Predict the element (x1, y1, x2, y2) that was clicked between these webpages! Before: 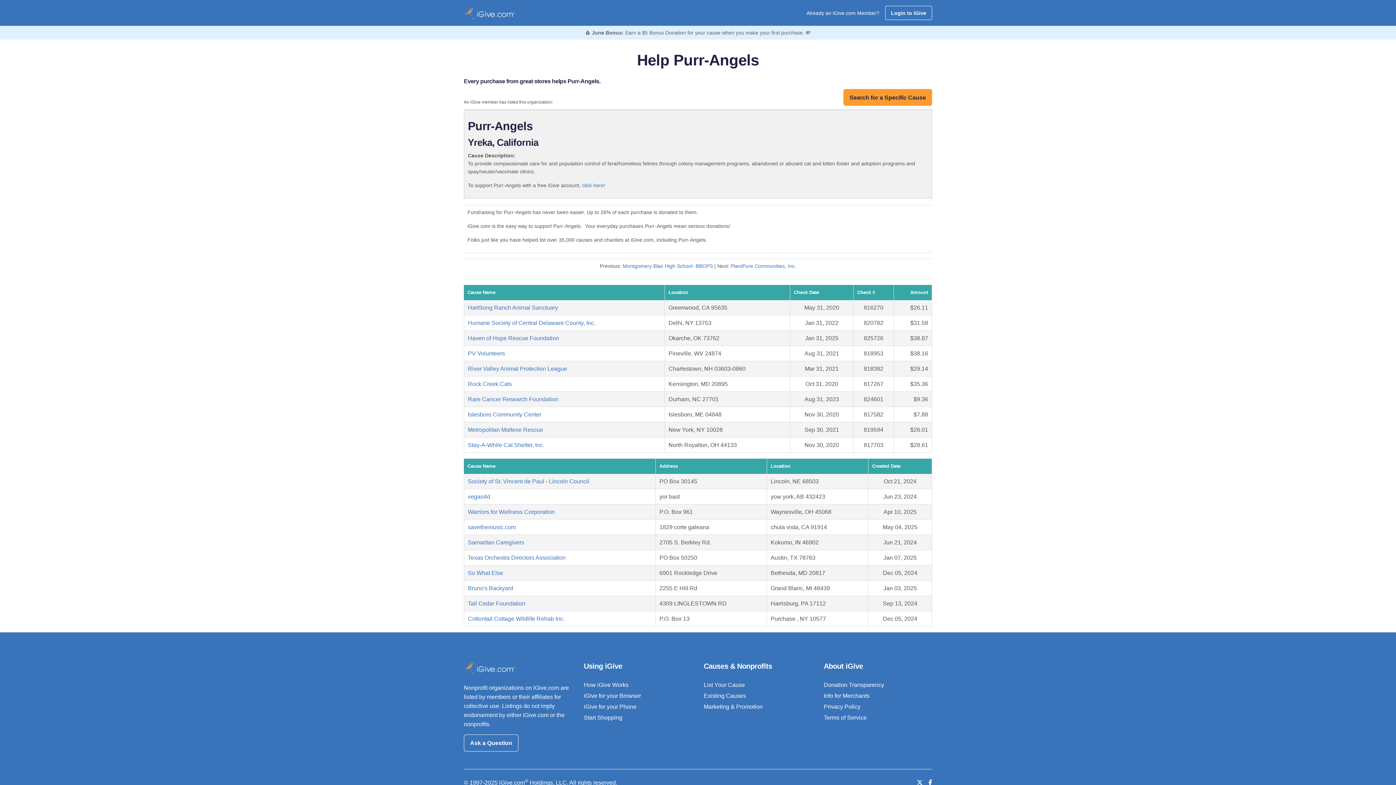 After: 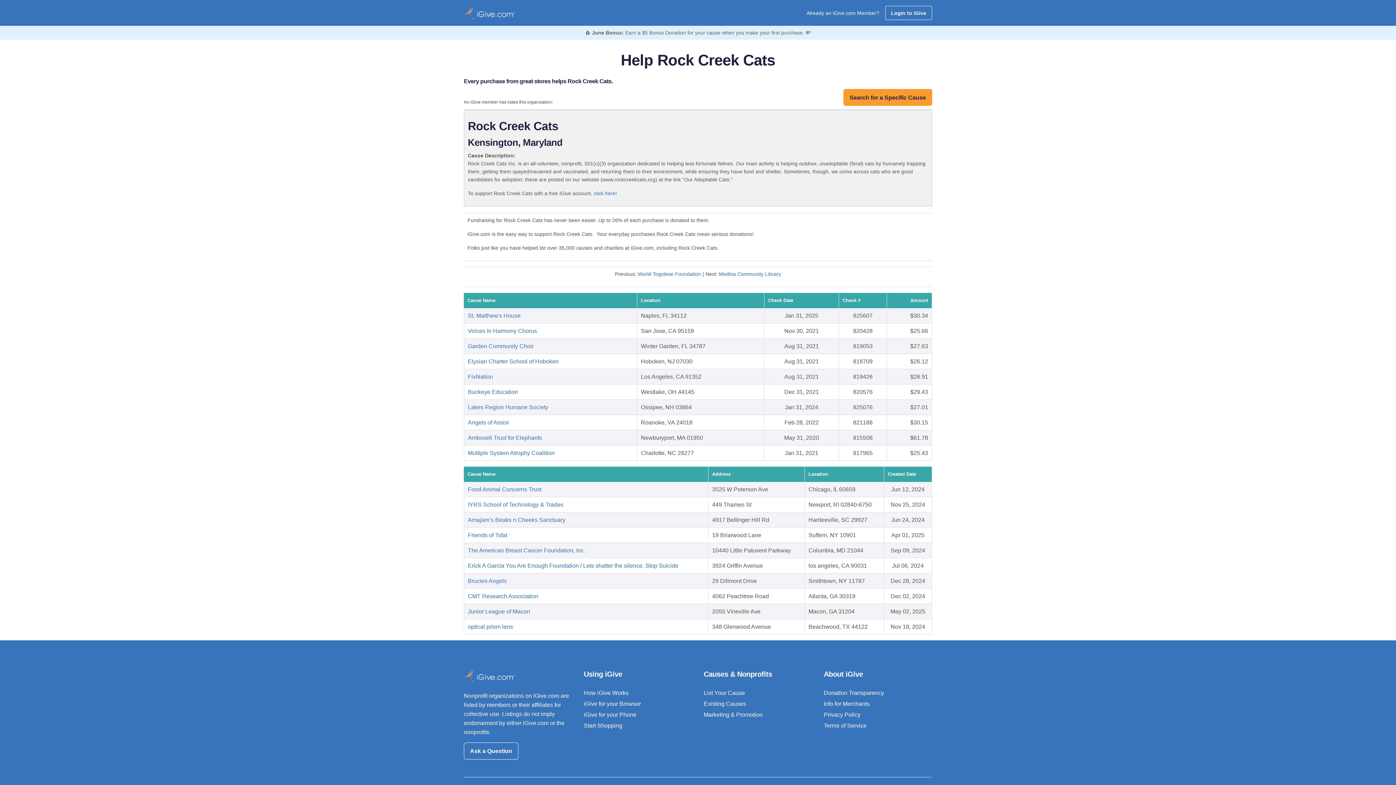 Action: label: Rock Creek Cats bbox: (468, 381, 512, 387)